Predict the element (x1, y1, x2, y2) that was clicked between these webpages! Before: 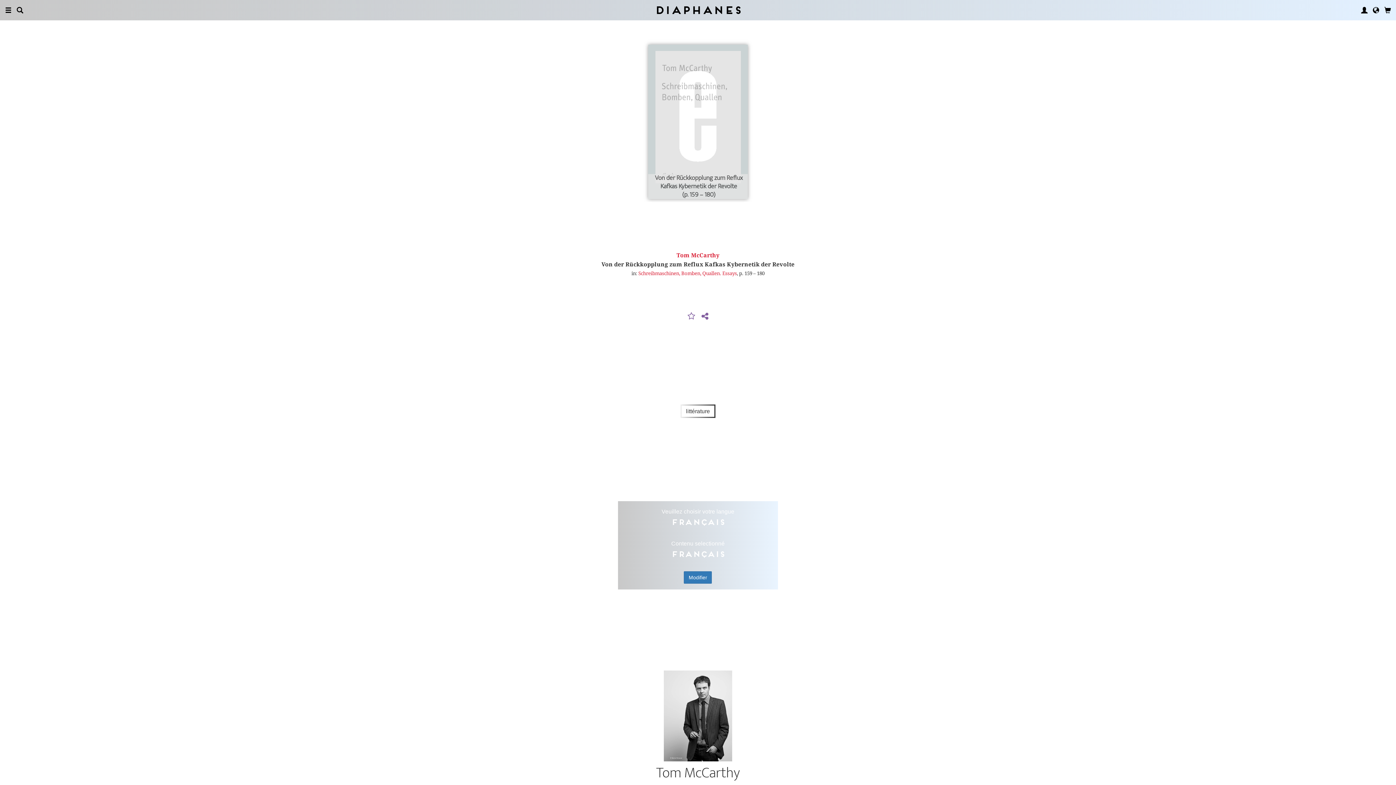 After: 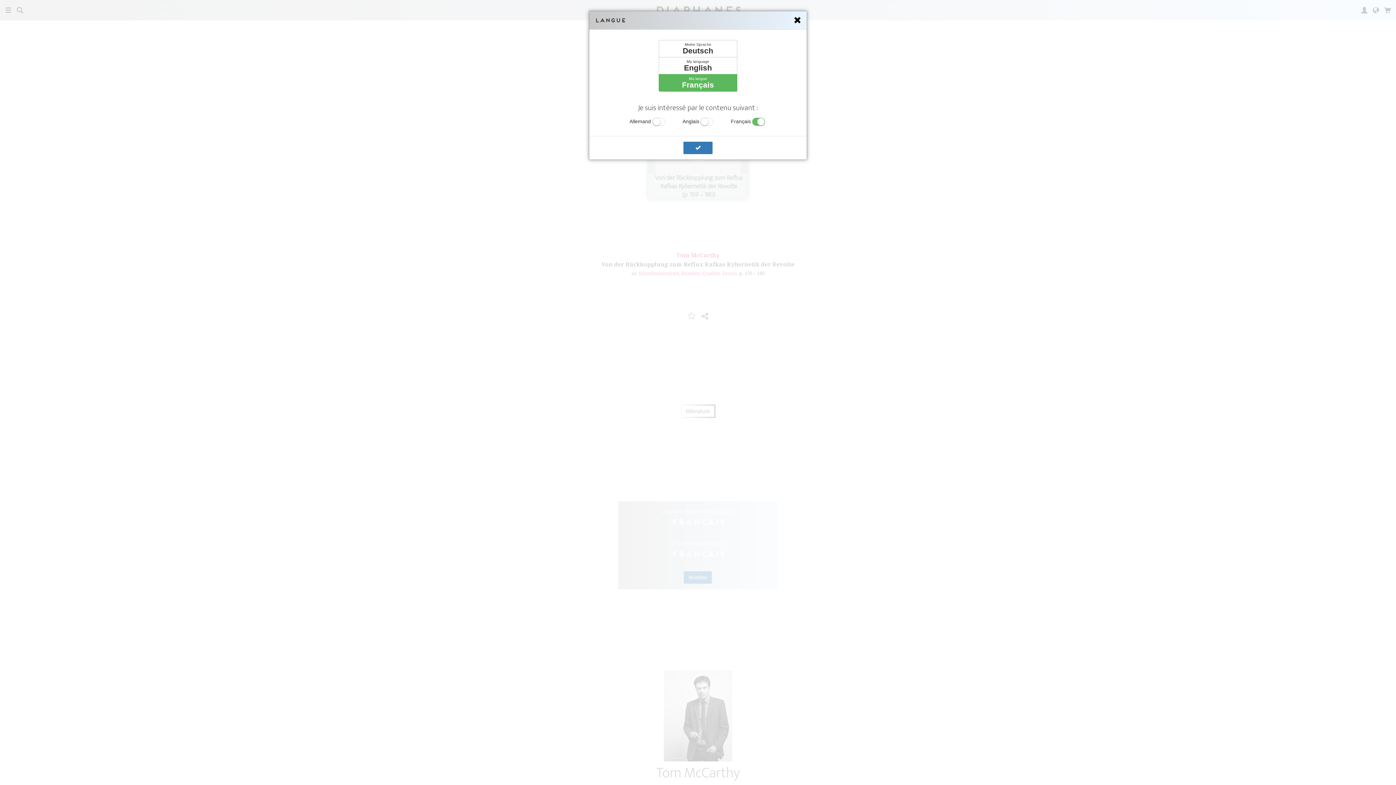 Action: label: Modifier bbox: (684, 571, 712, 583)